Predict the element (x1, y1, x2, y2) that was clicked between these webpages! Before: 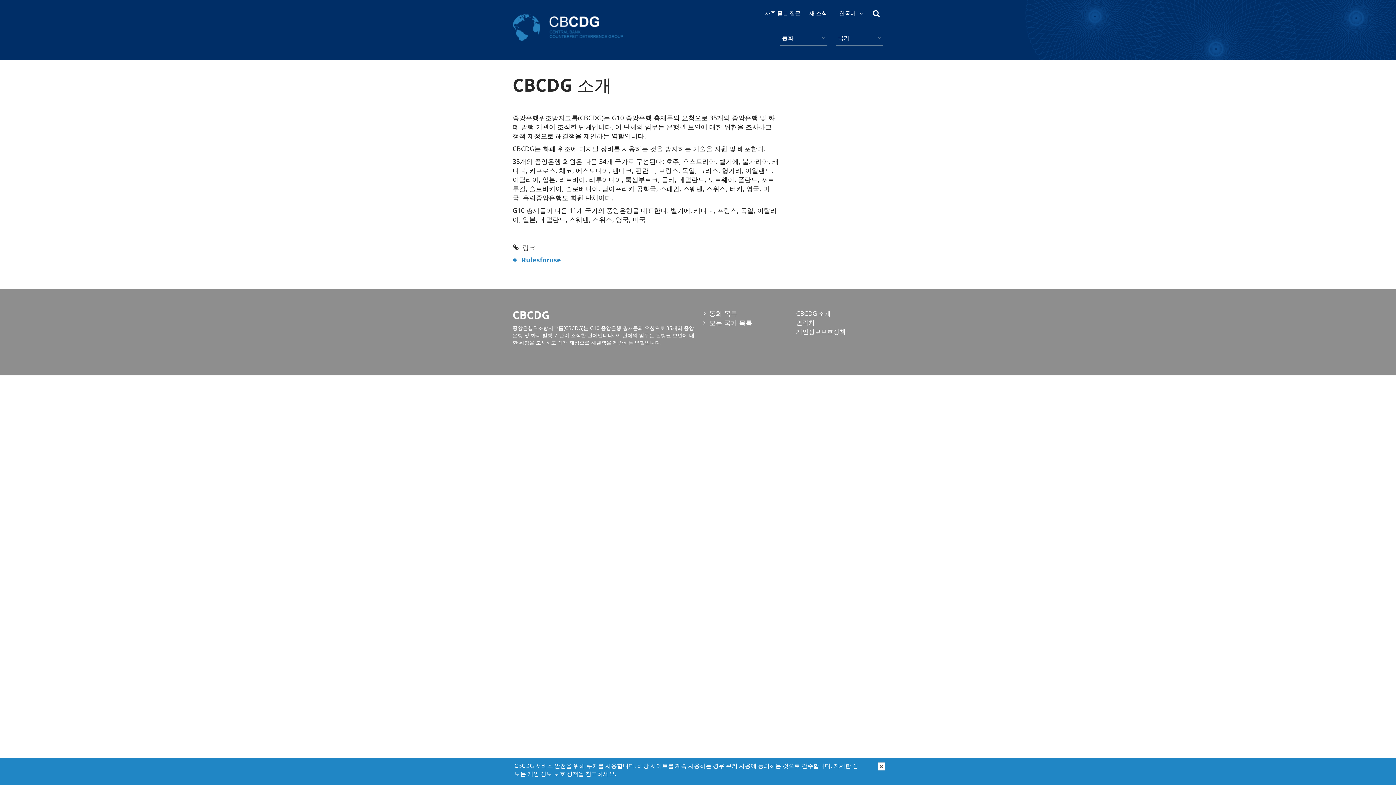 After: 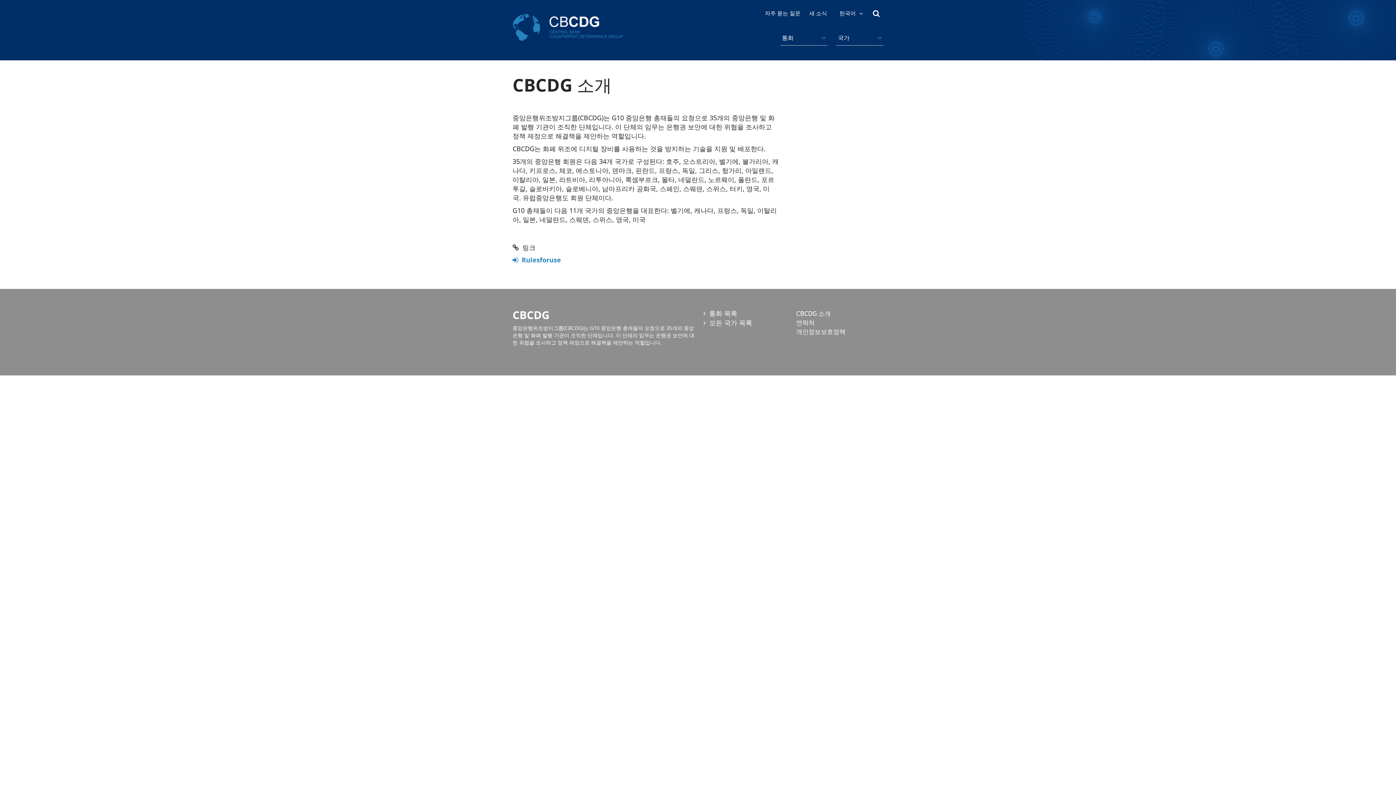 Action: label: OK bbox: (877, 762, 885, 770)